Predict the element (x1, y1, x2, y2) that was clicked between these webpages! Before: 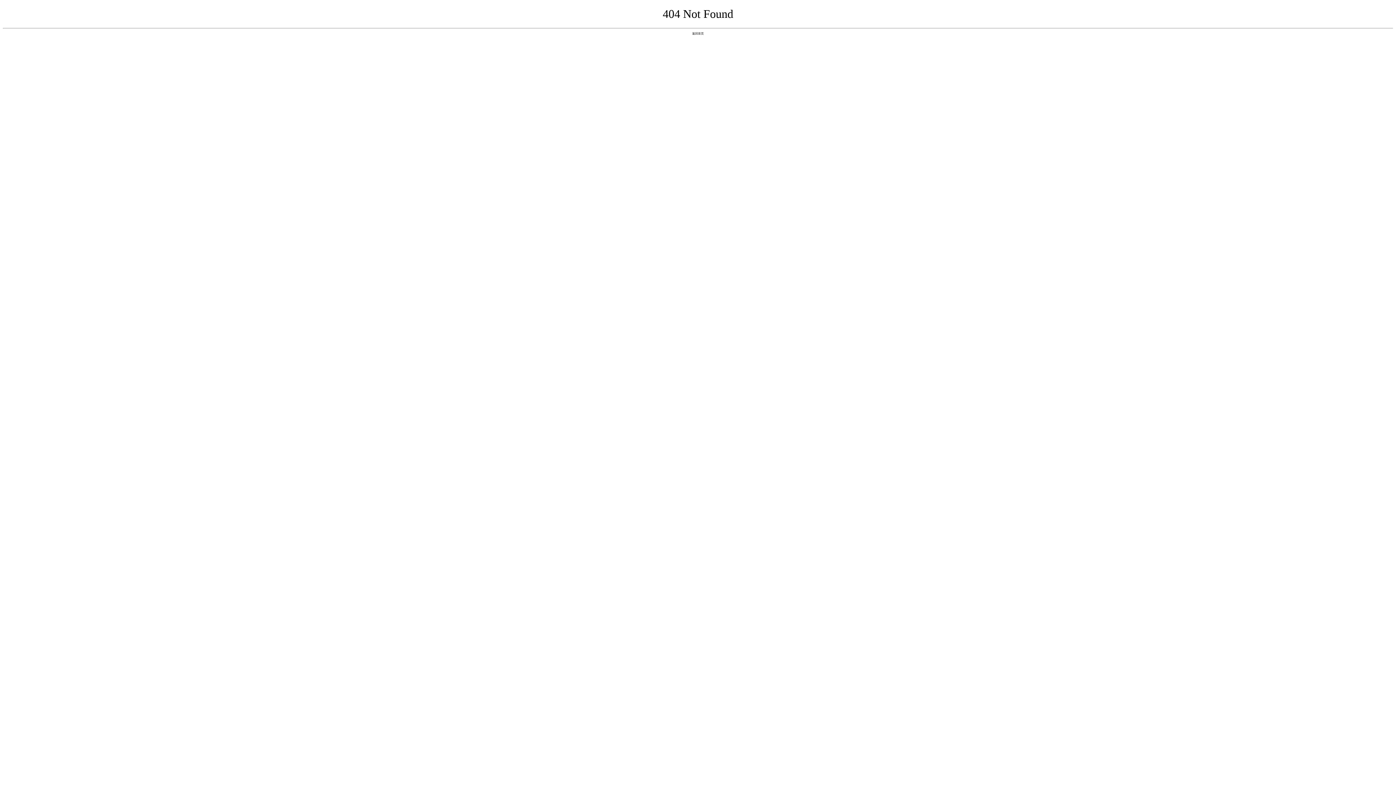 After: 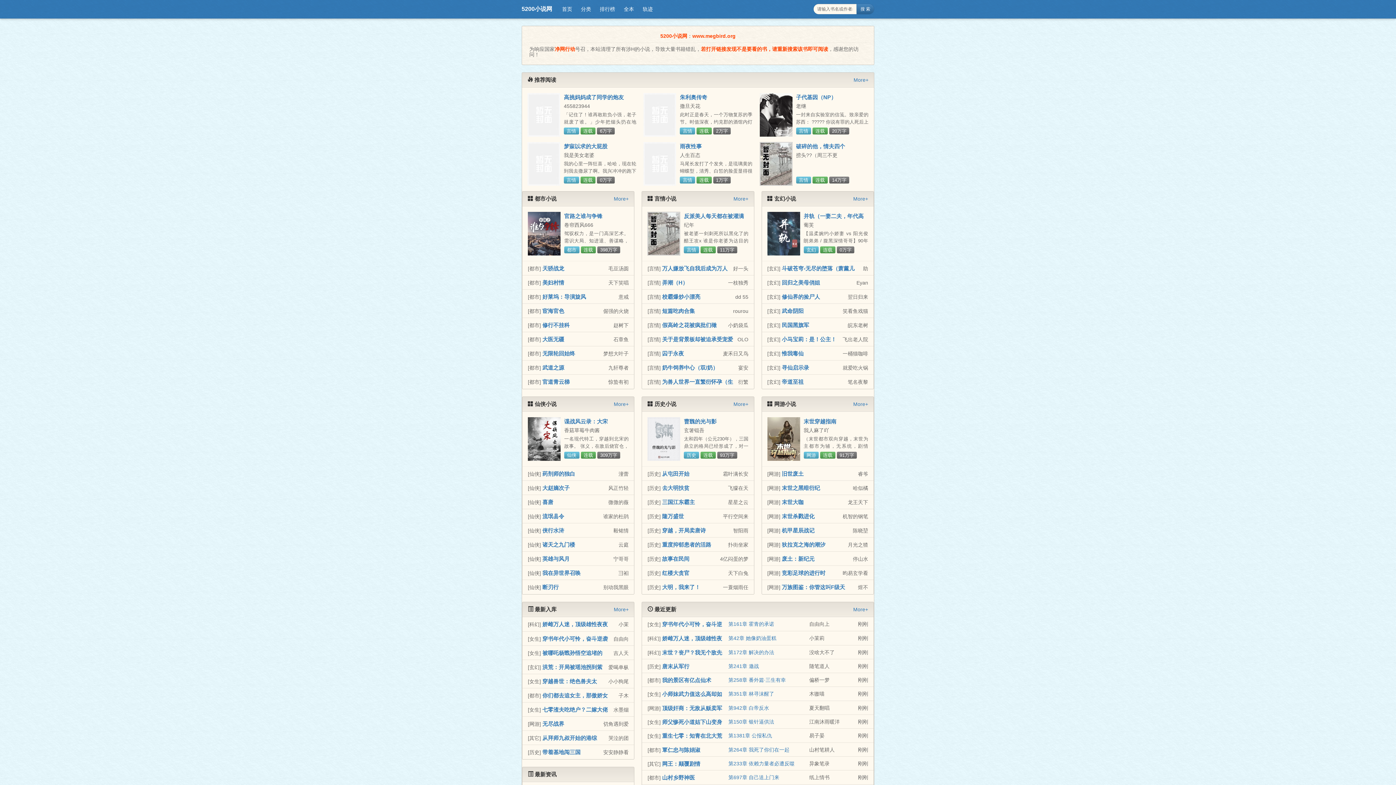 Action: label: 返回首页 bbox: (692, 31, 704, 35)